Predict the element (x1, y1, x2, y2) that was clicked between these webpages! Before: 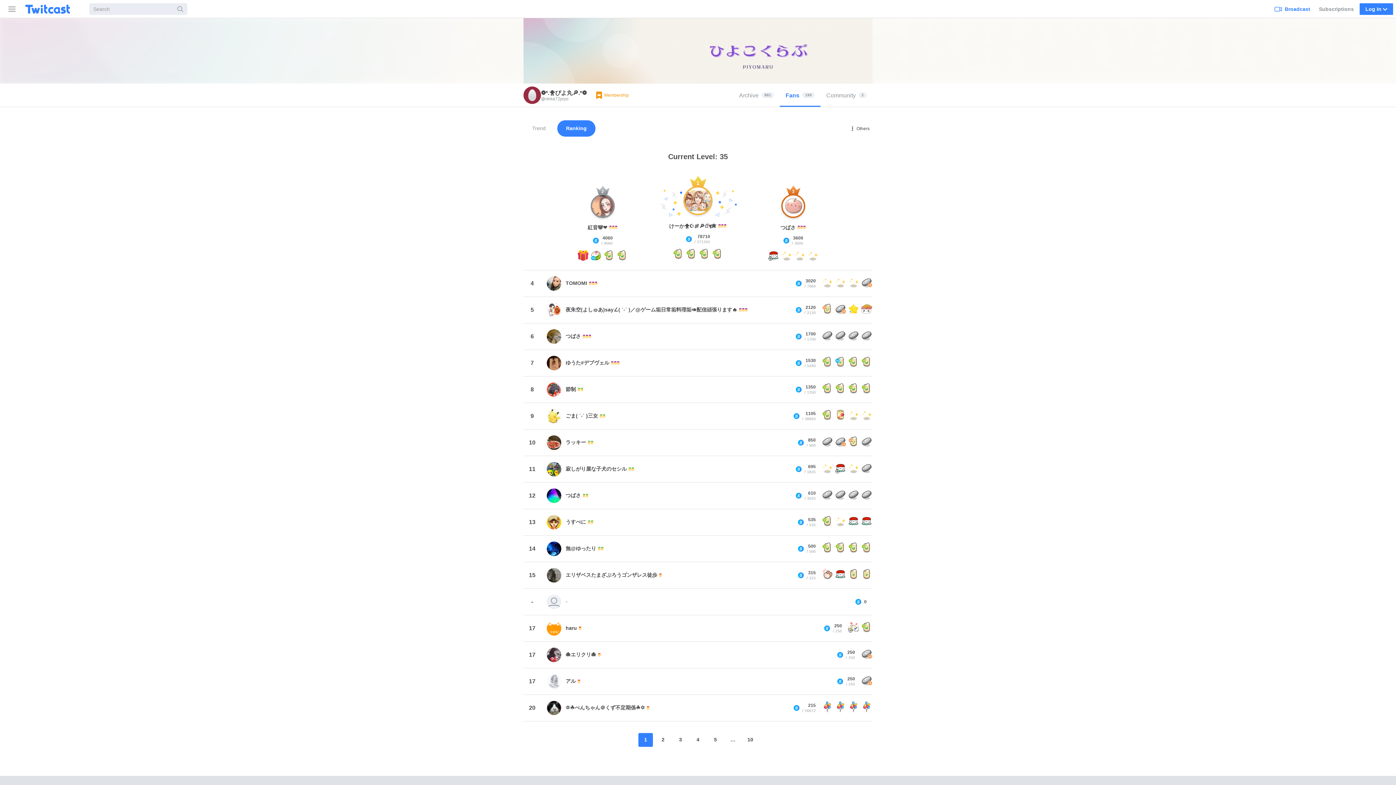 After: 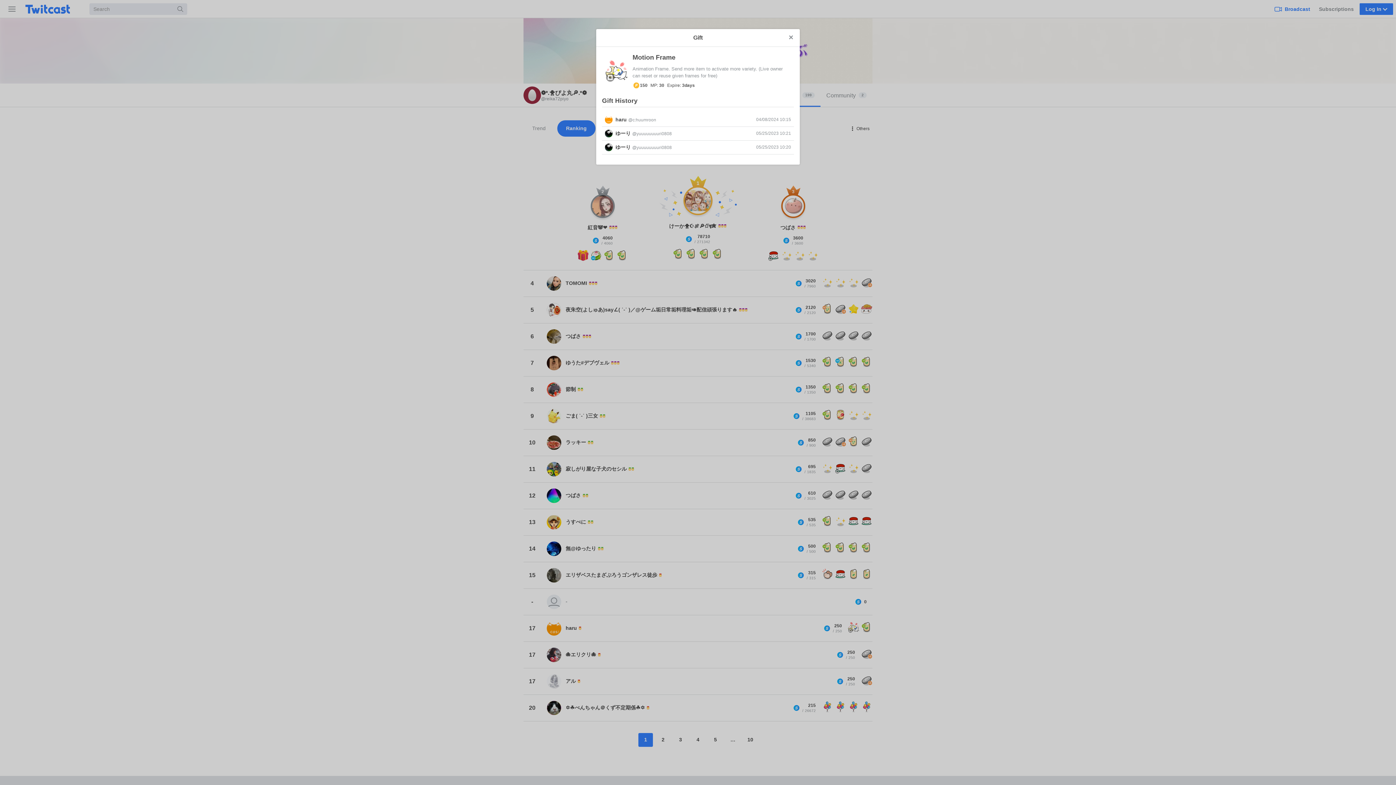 Action: bbox: (848, 621, 859, 635) label: Motion Frame